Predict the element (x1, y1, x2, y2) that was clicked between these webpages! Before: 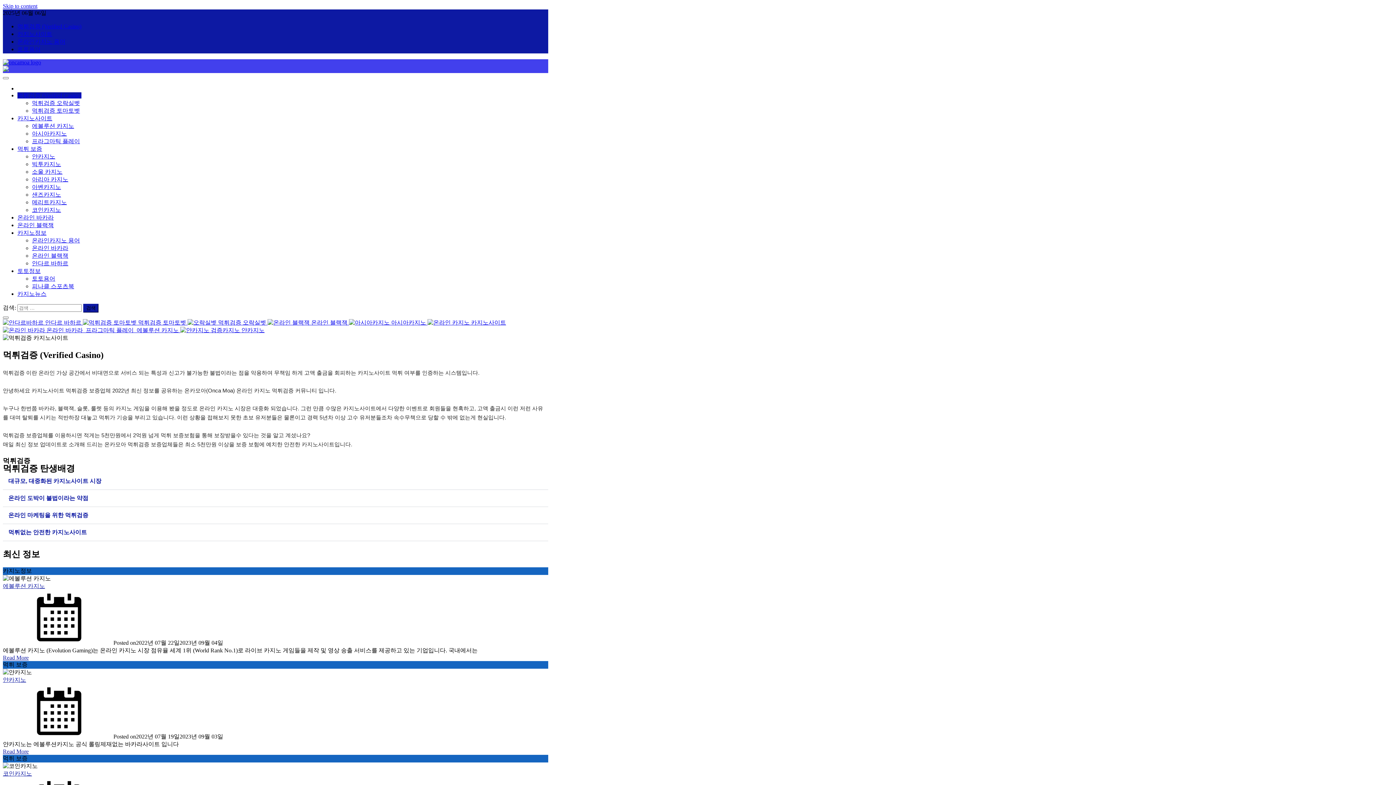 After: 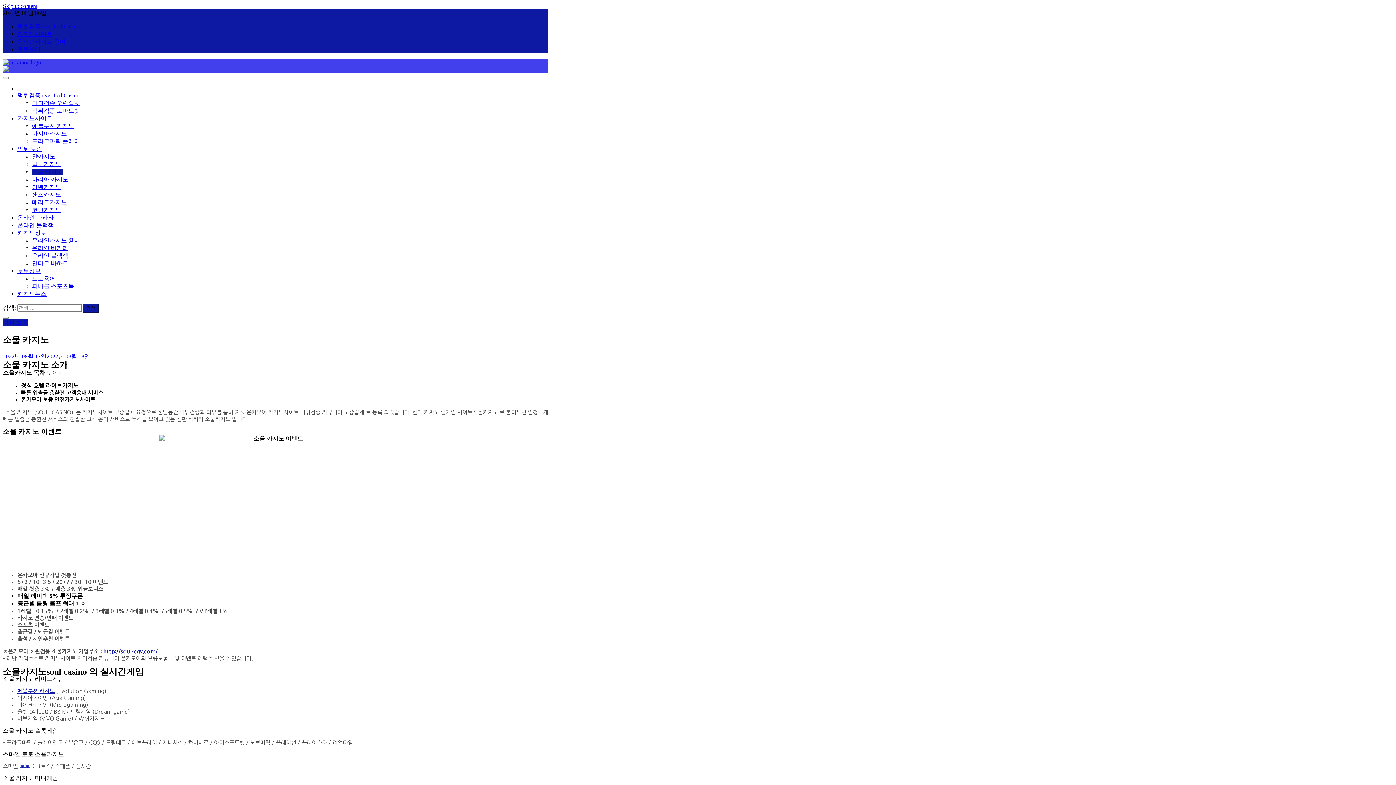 Action: label: 소울 카지노 bbox: (32, 168, 62, 174)